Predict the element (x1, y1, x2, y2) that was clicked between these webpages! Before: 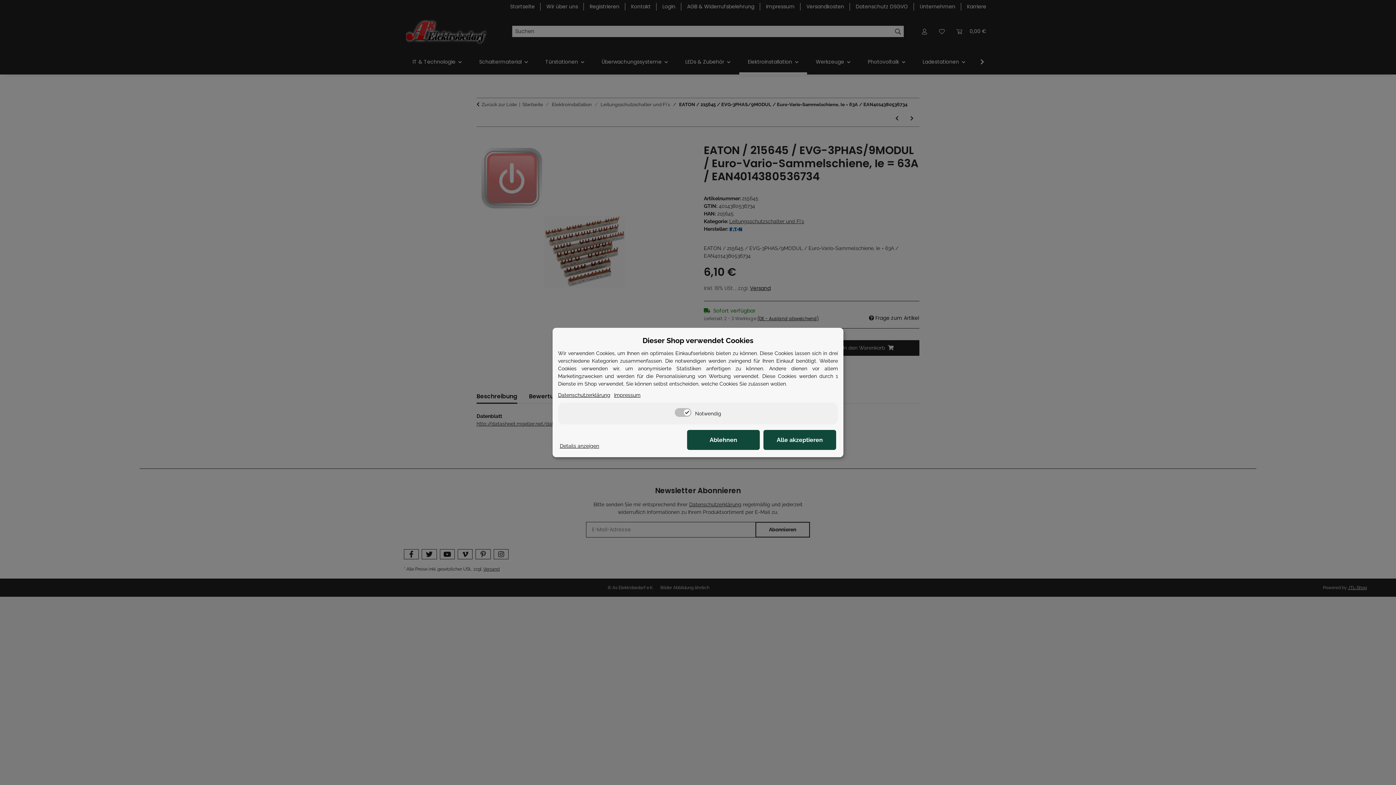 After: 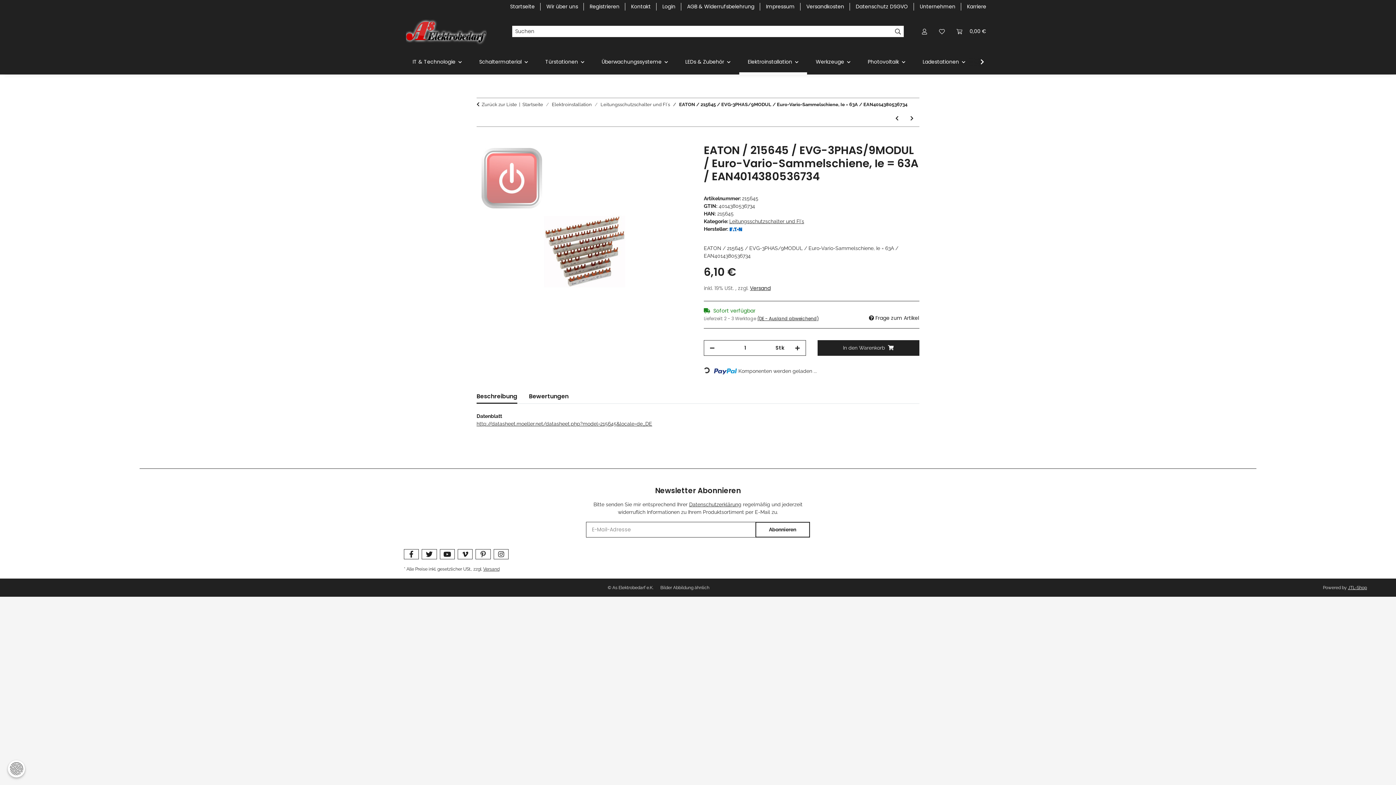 Action: label: Ablehnen bbox: (687, 427, 760, 447)